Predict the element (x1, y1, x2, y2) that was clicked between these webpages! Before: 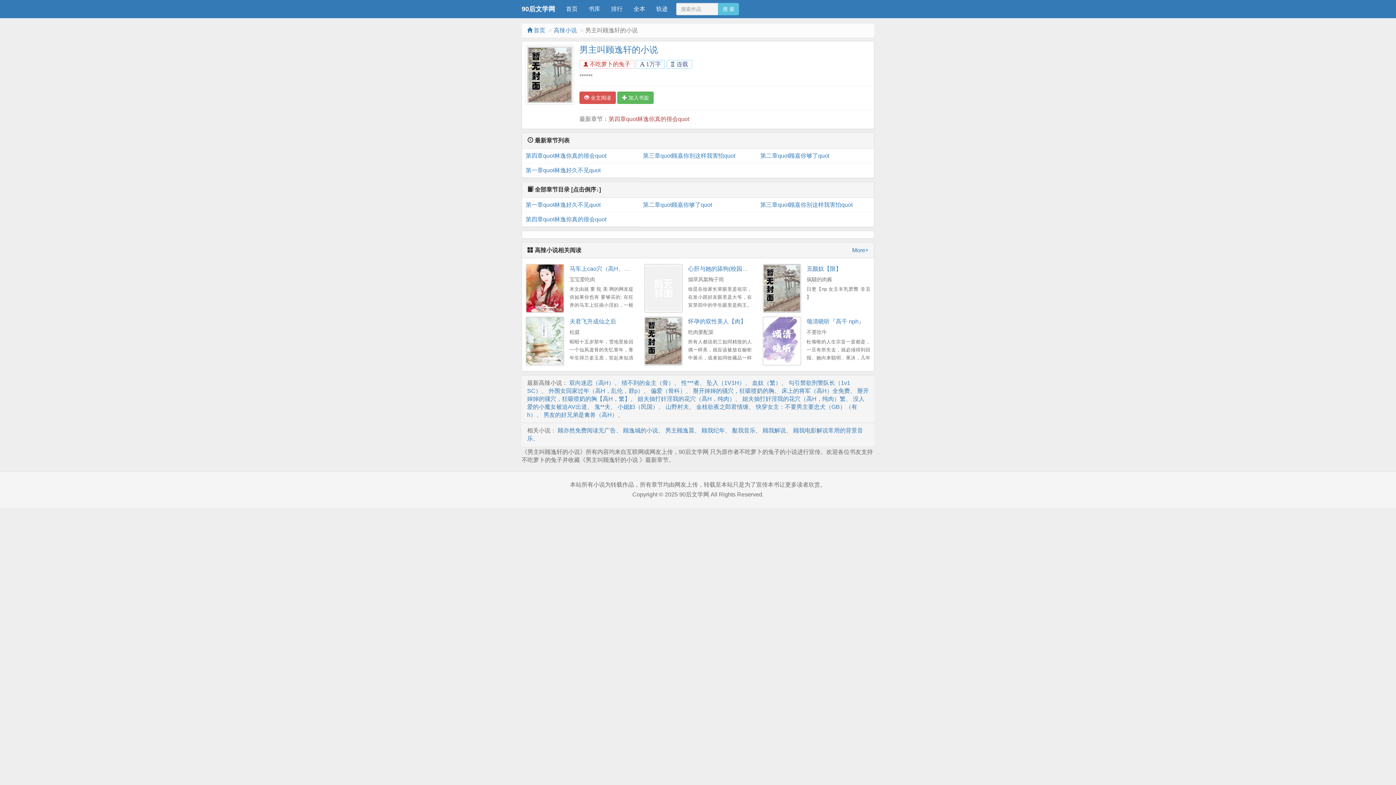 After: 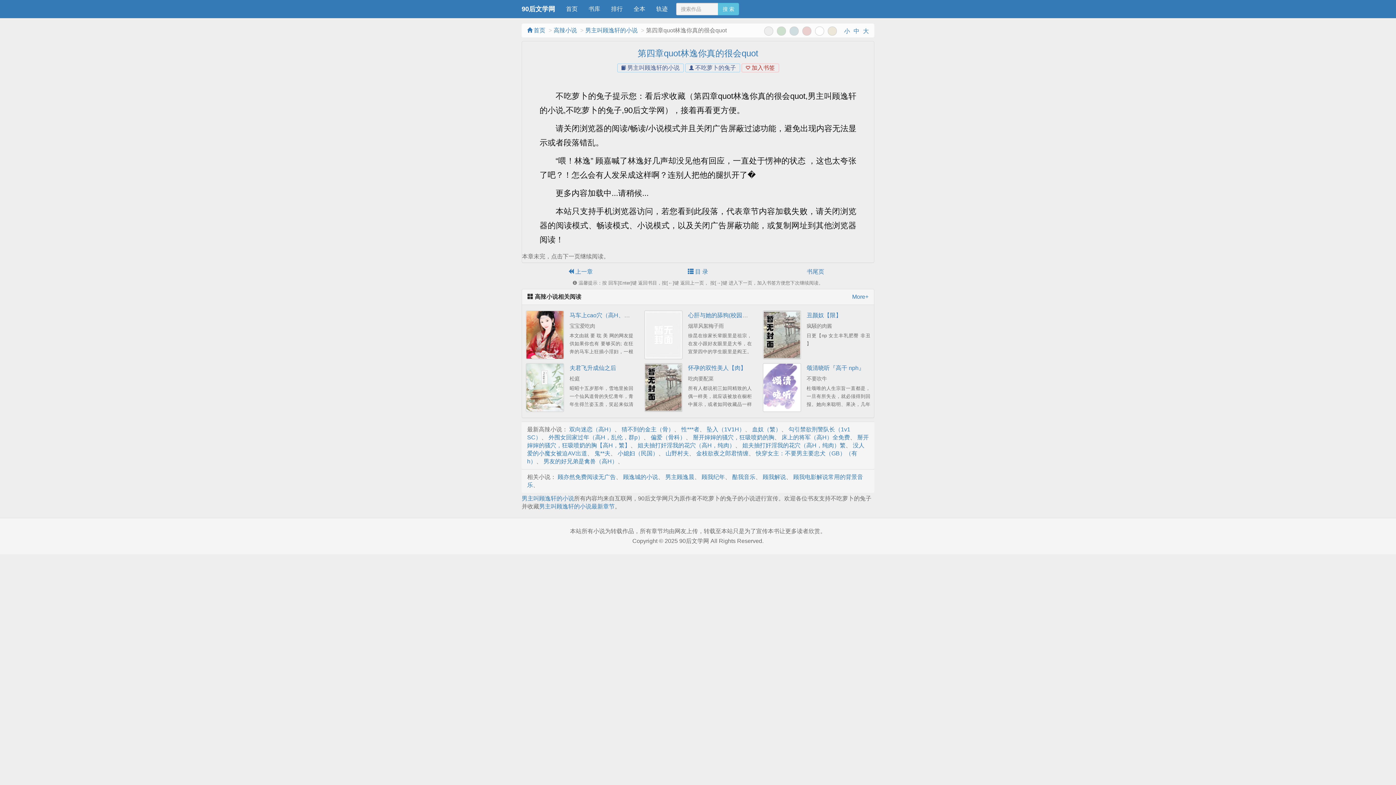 Action: label: 第四章quot林逸你真的很会quot bbox: (608, 116, 689, 122)